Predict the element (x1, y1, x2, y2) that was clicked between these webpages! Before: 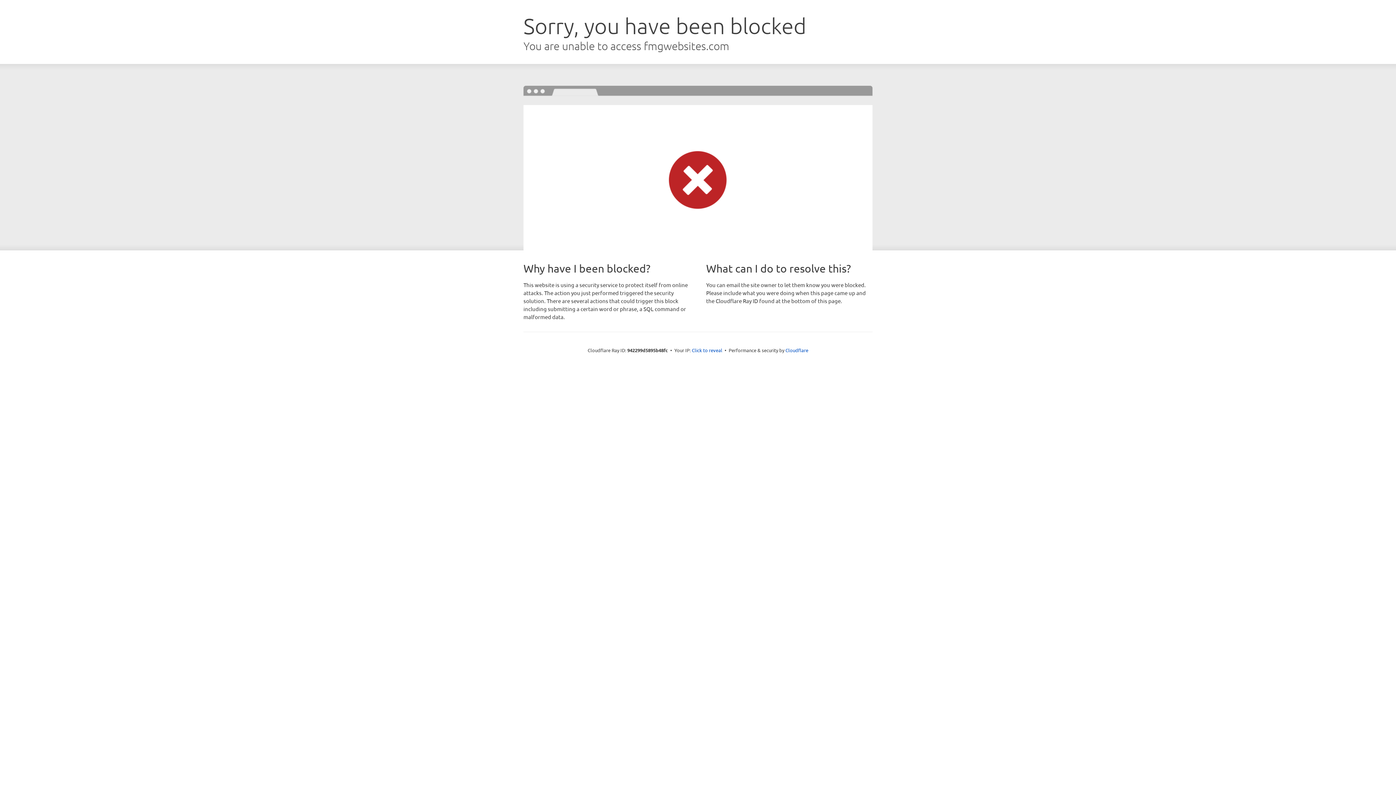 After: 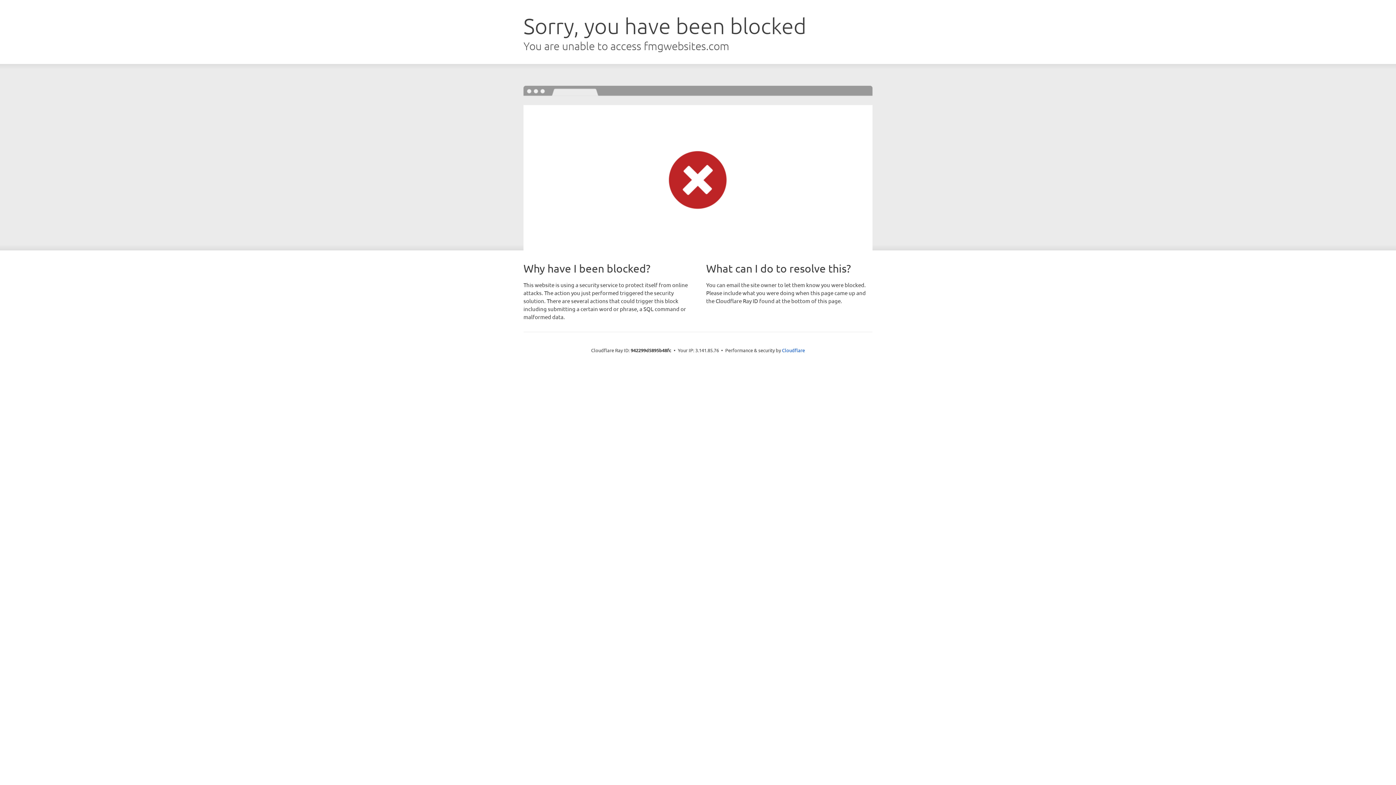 Action: label: Click to reveal bbox: (692, 346, 722, 353)